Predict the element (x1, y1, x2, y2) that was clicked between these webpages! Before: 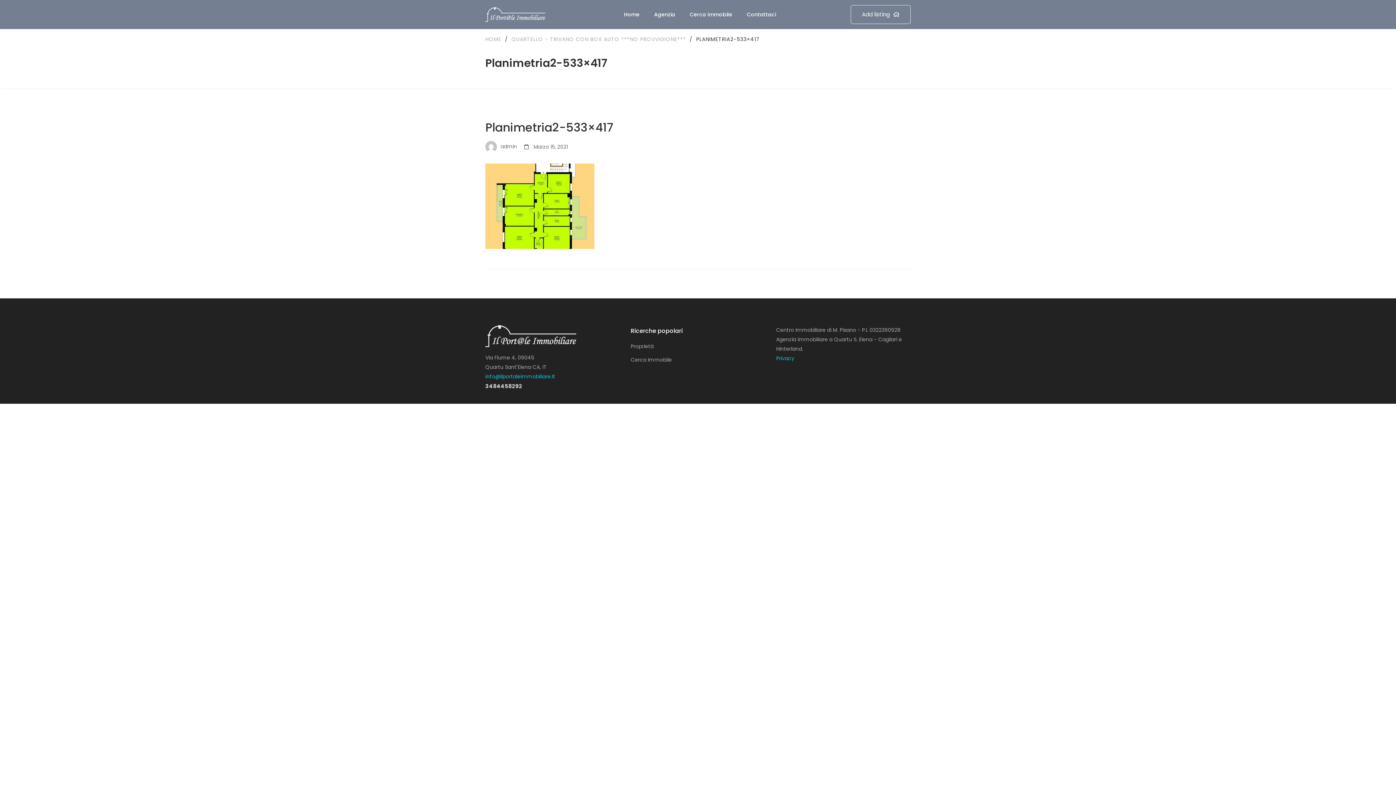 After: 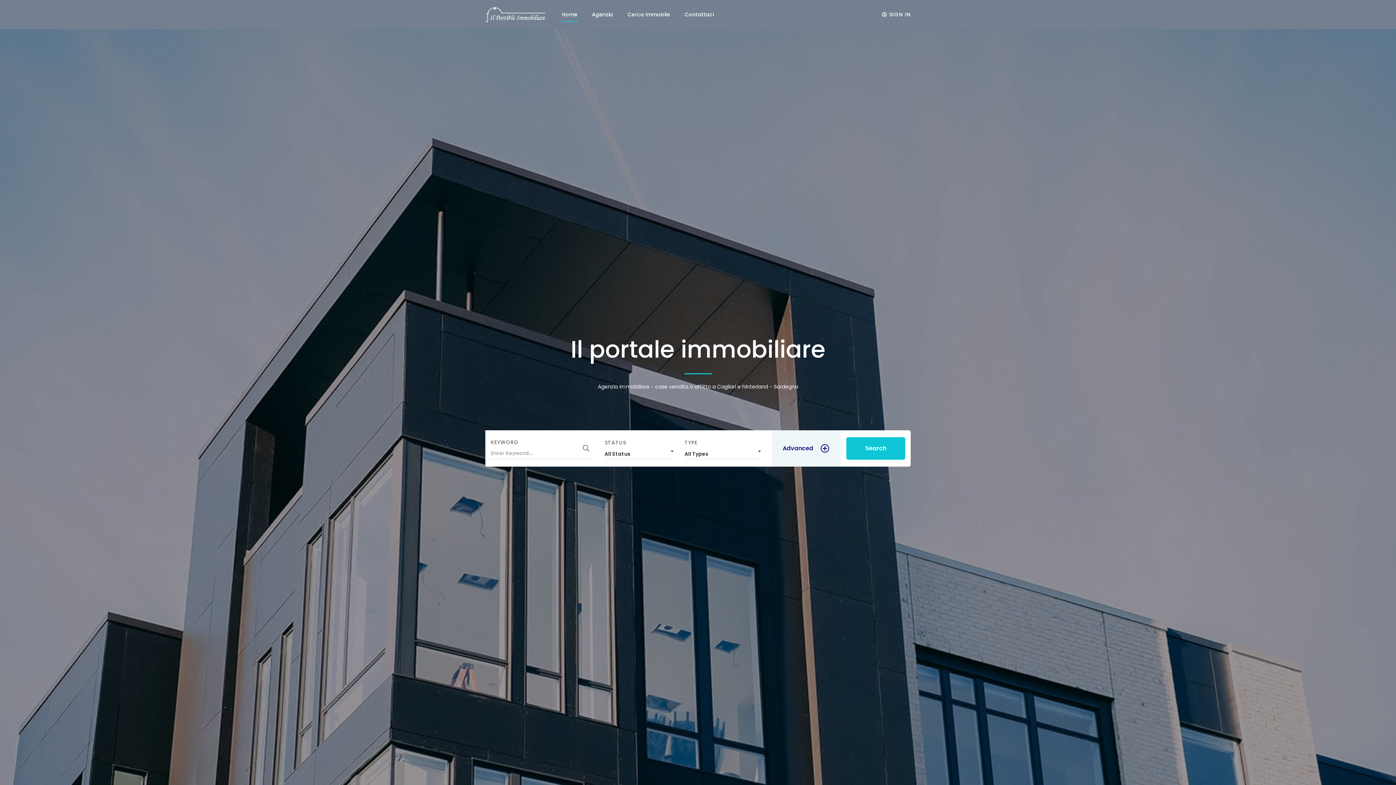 Action: label: HOME bbox: (485, 35, 501, 42)